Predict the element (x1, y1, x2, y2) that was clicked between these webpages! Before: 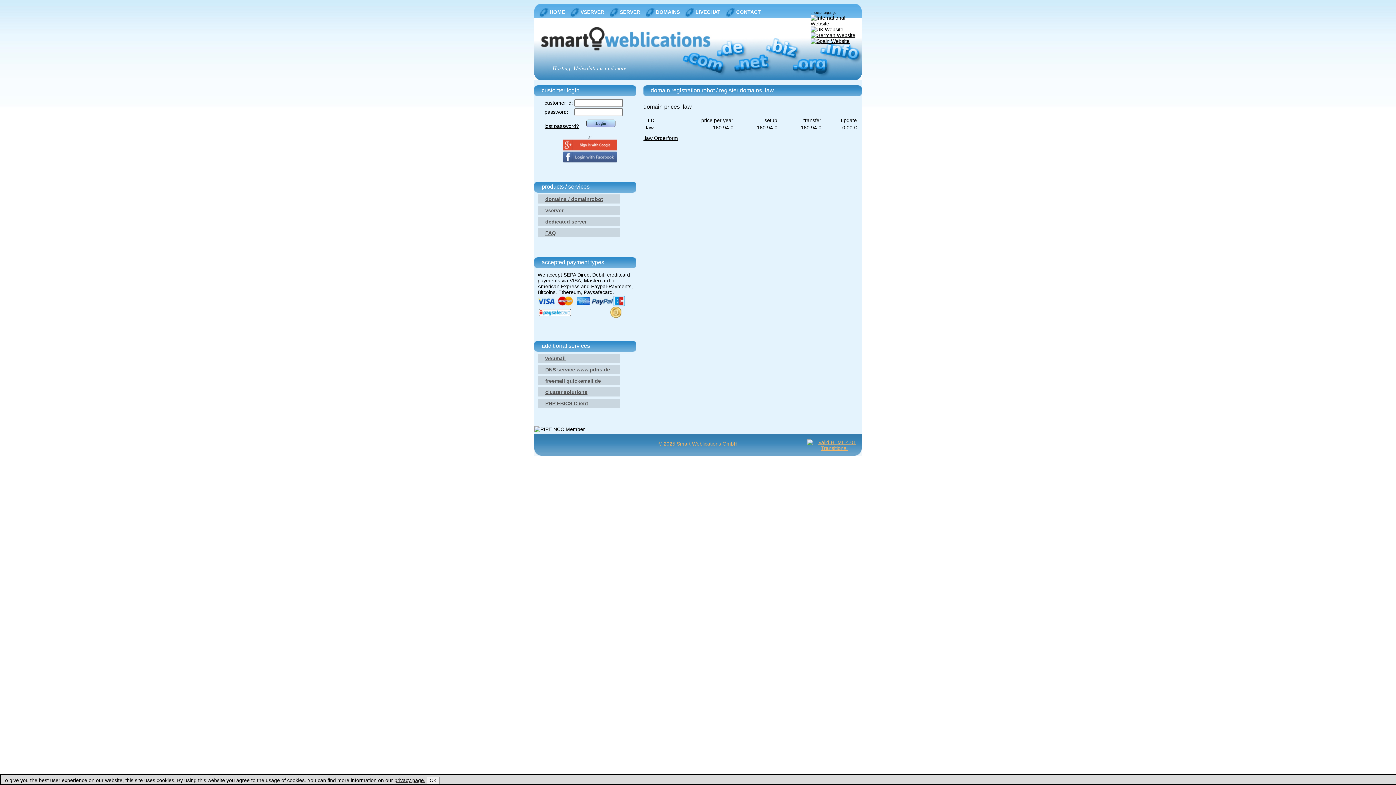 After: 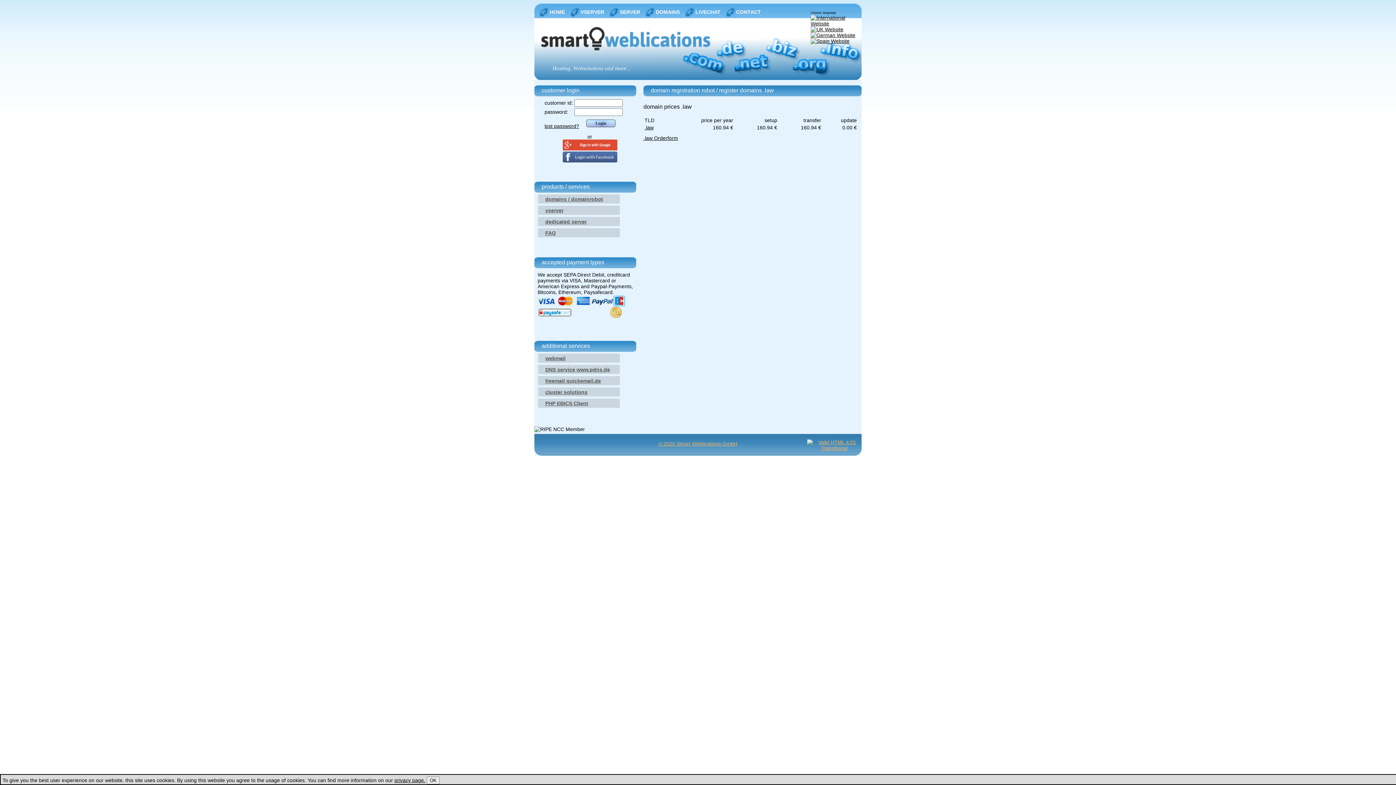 Action: bbox: (810, 26, 843, 32)